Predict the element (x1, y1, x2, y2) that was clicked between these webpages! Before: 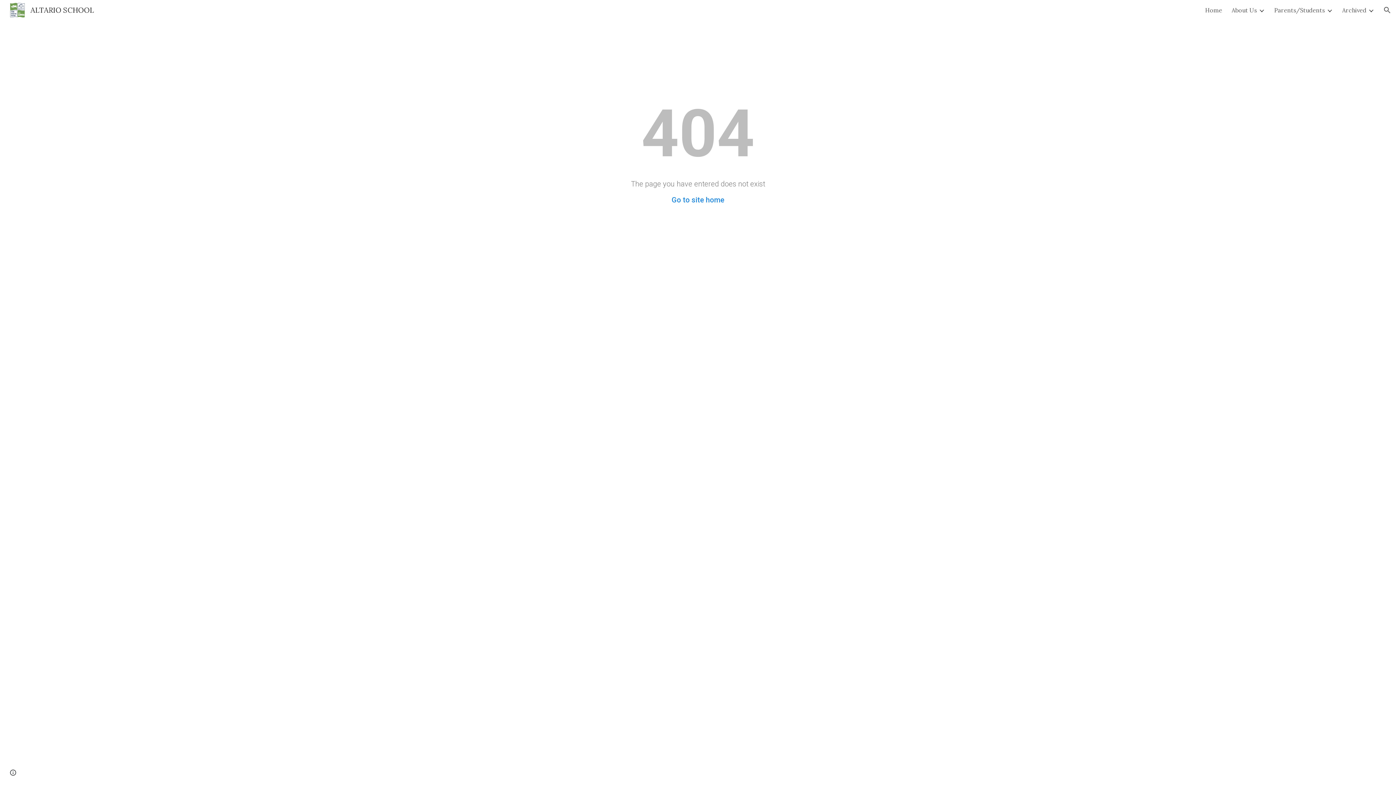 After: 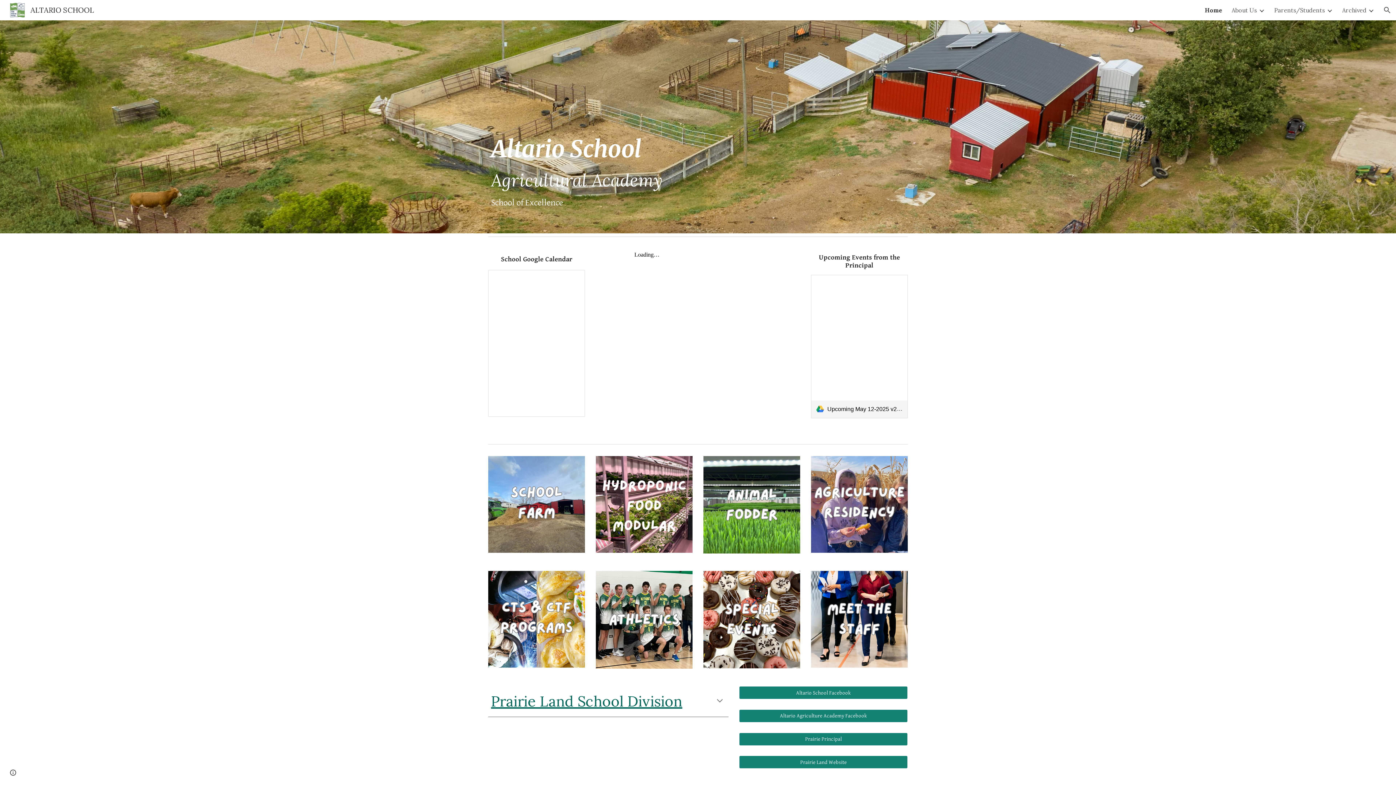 Action: label: Go to site home bbox: (671, 195, 724, 204)